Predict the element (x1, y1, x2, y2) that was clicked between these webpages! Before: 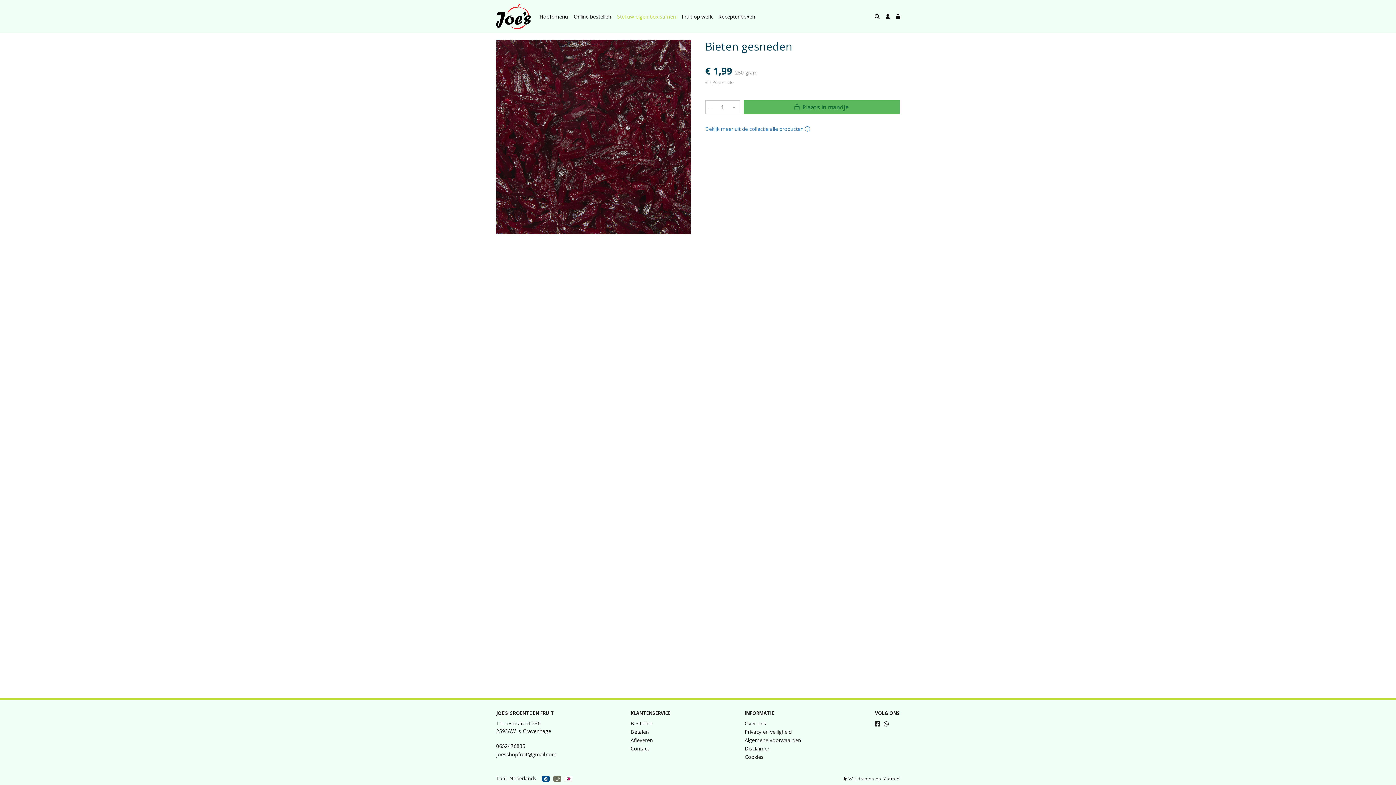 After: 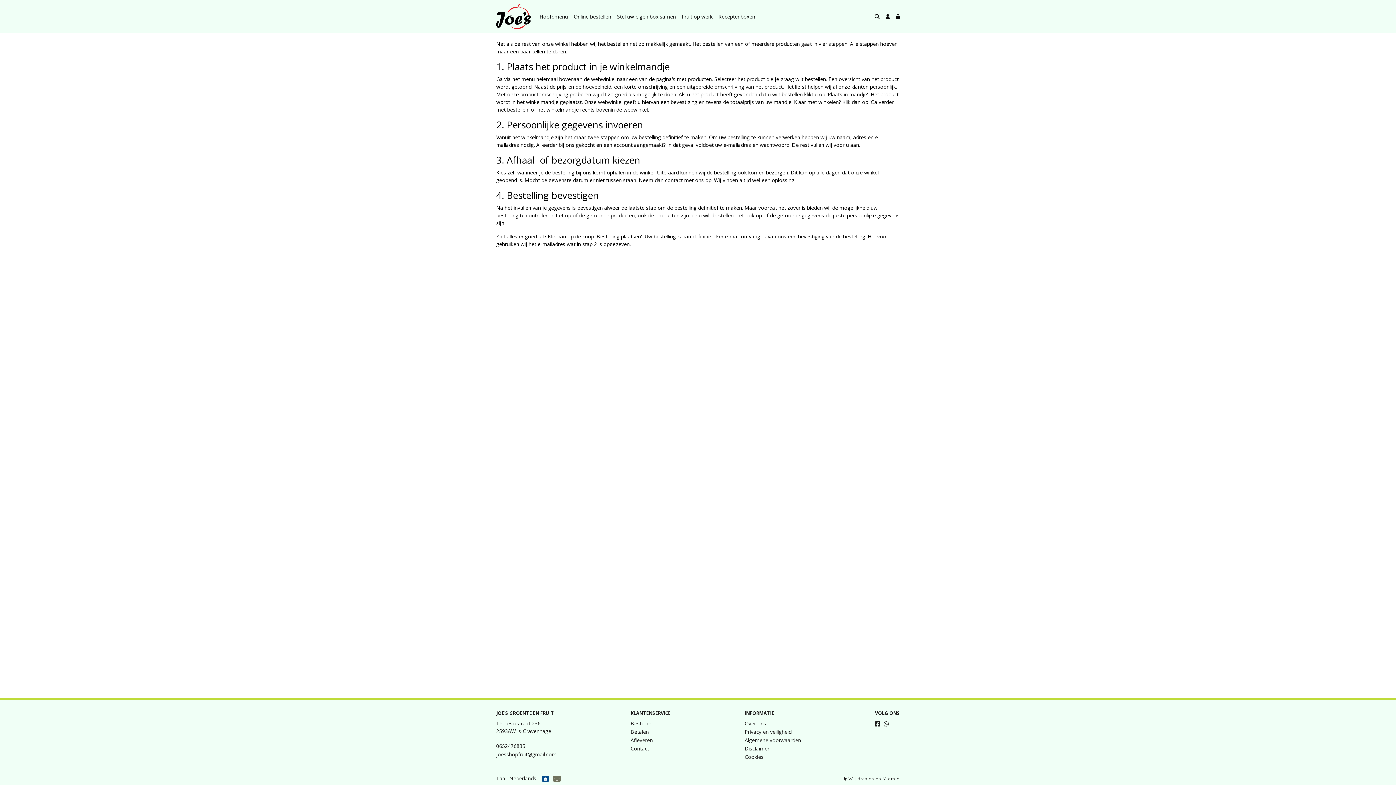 Action: bbox: (630, 720, 652, 727) label: Bestellen